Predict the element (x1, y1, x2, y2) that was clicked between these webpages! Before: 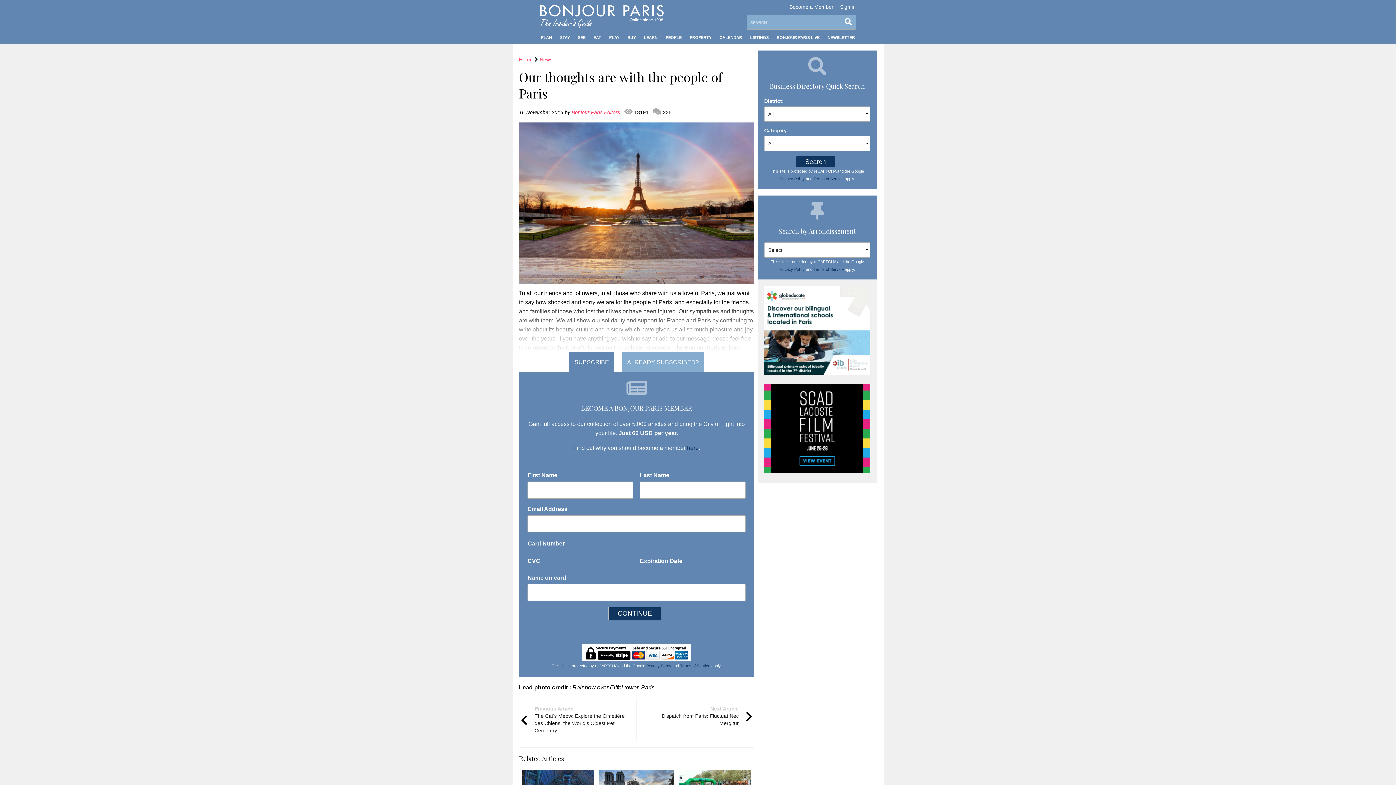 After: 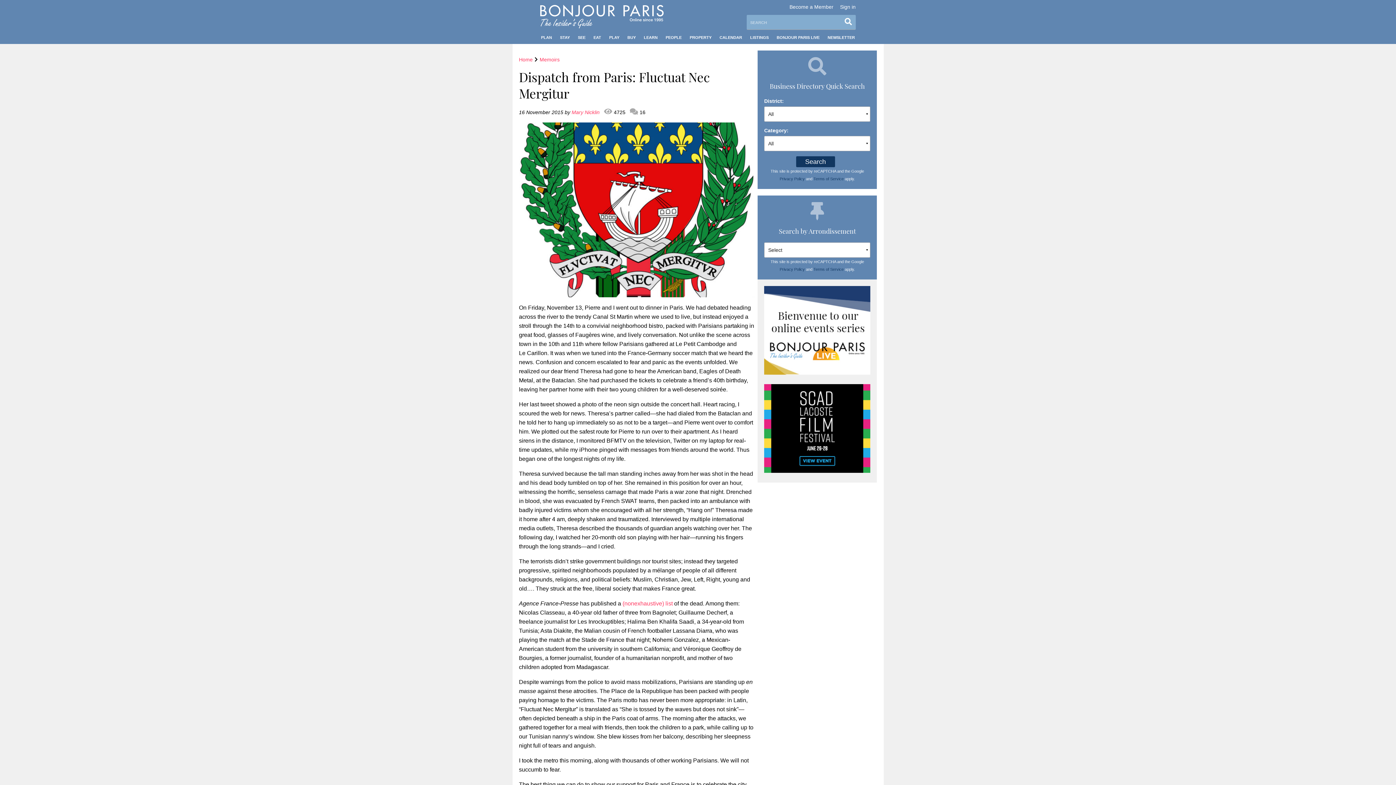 Action: bbox: (643, 705, 745, 727) label: Next Article
Dispatch from Paris: Fluctuat Nec Mergitur